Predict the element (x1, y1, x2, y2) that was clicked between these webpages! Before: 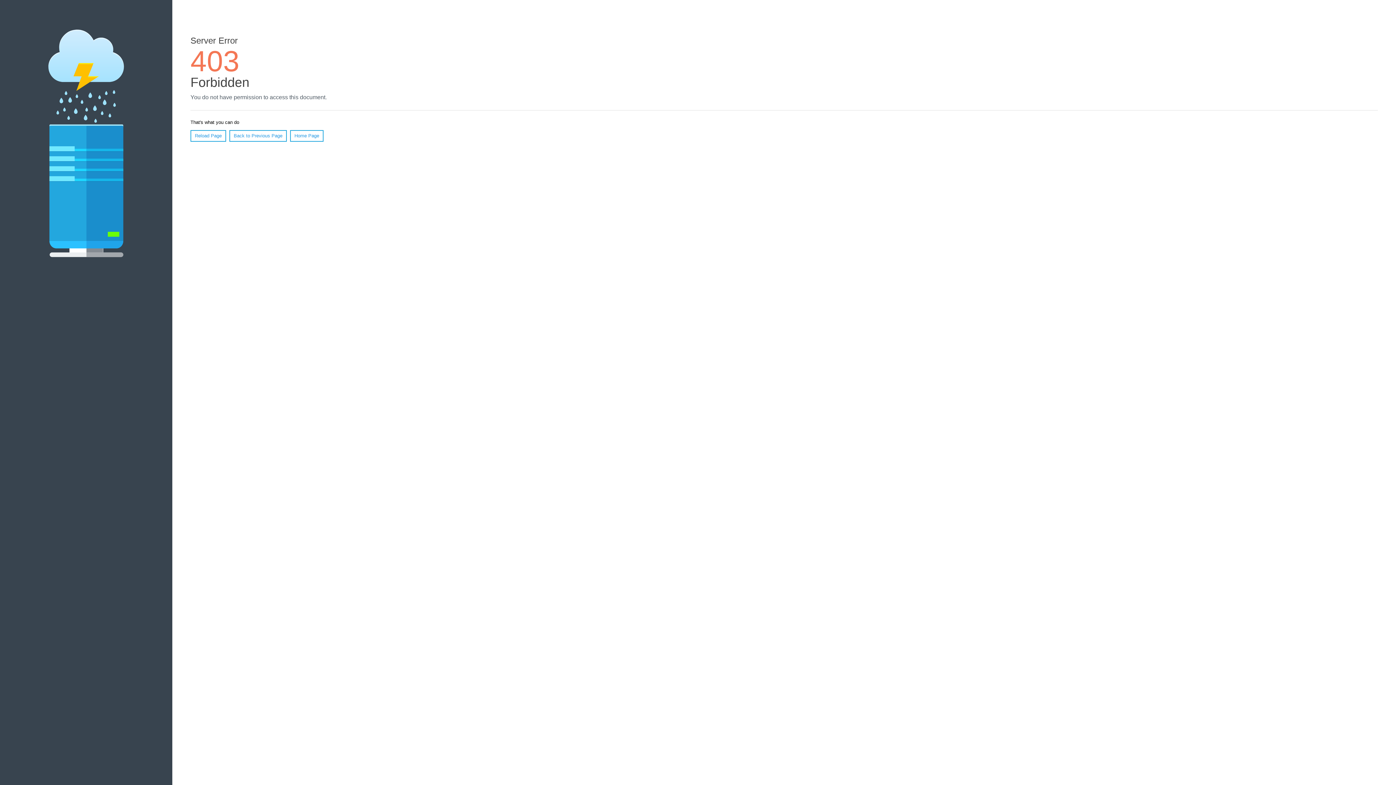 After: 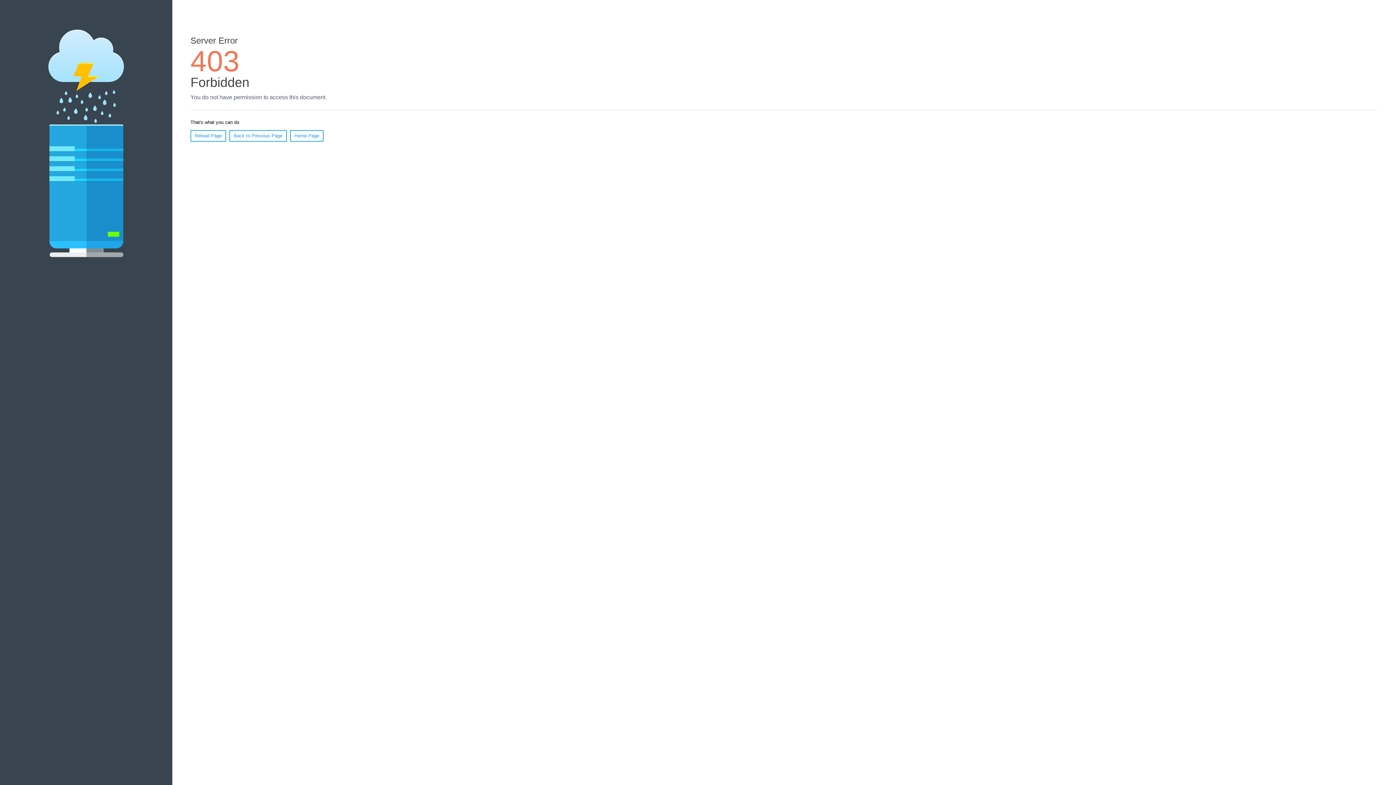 Action: bbox: (190, 130, 226, 141) label: Reload Page